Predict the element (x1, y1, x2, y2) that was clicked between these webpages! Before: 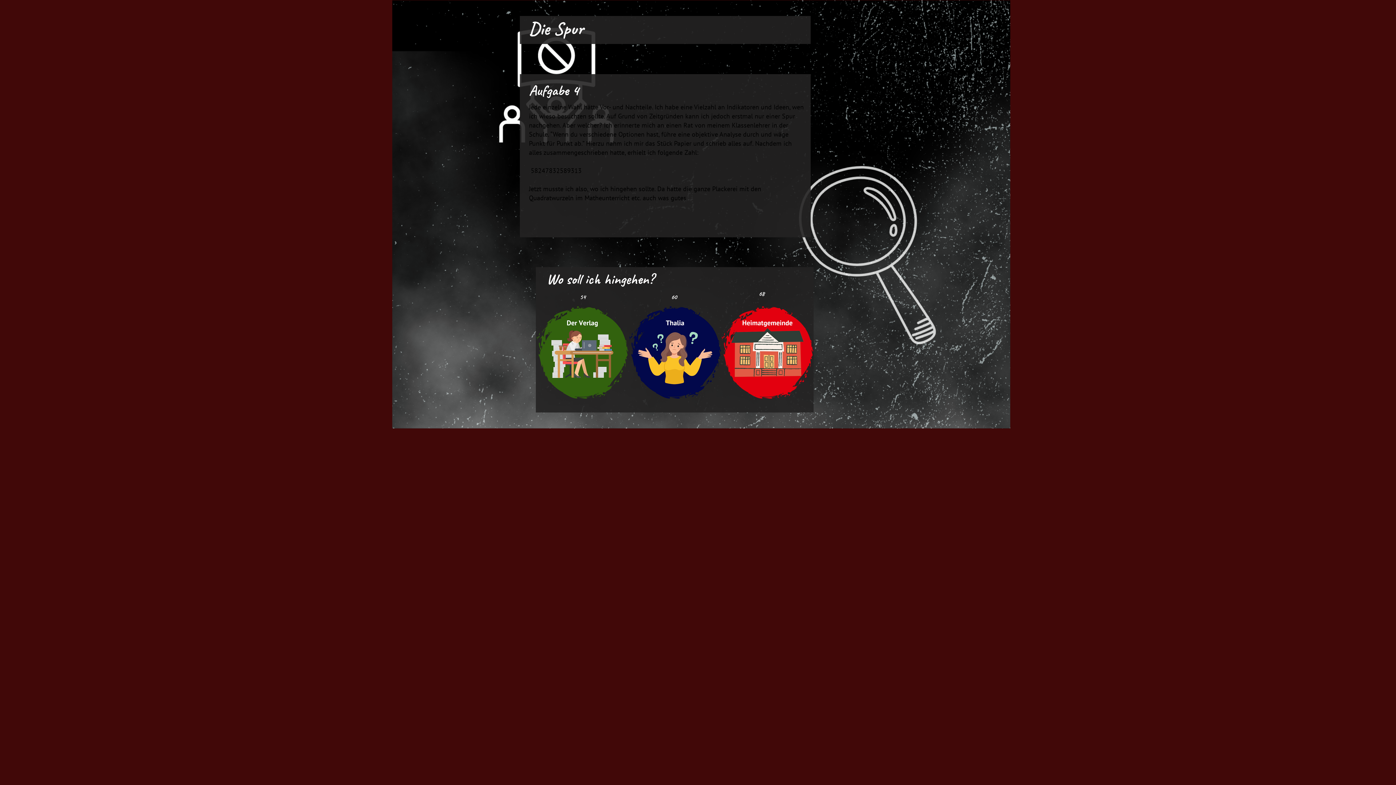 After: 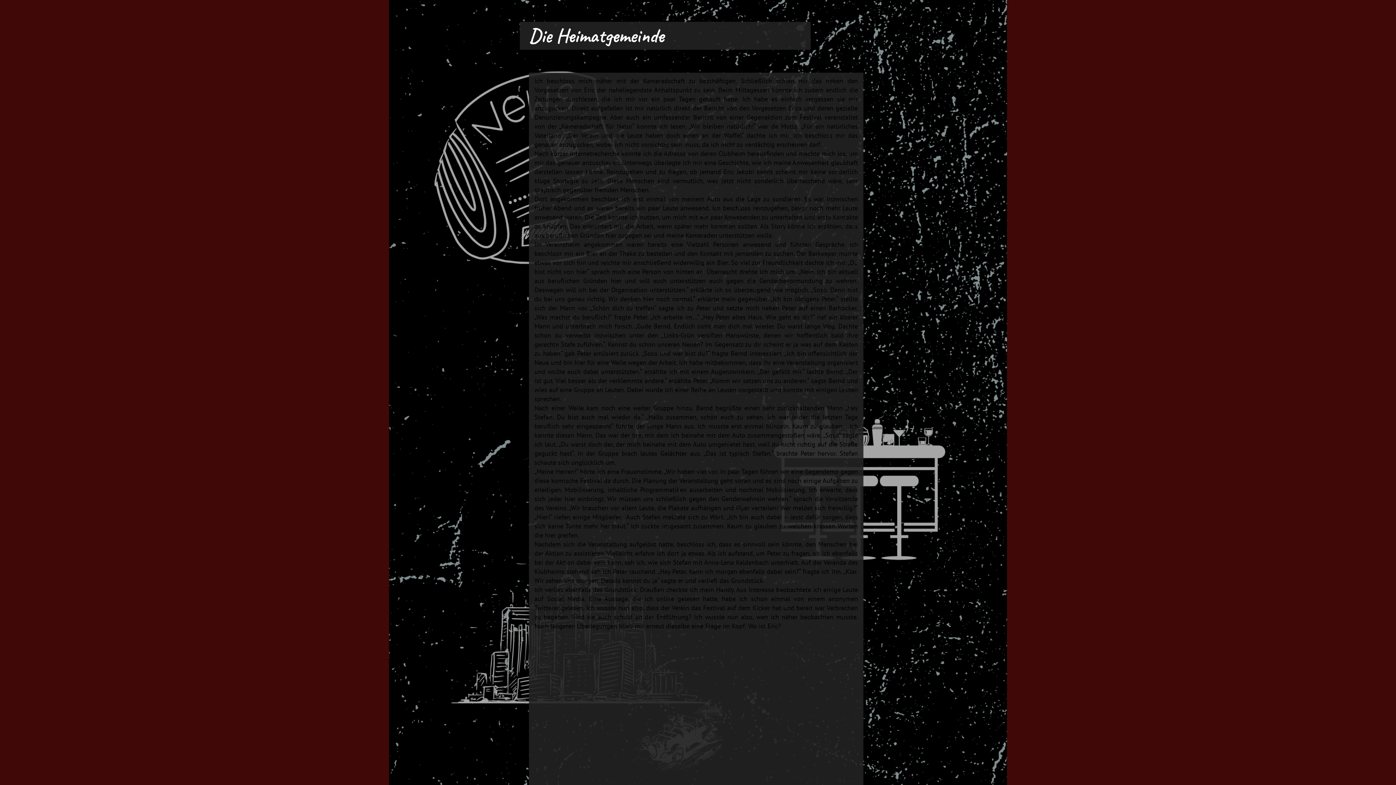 Action: bbox: (726, 318, 810, 397)